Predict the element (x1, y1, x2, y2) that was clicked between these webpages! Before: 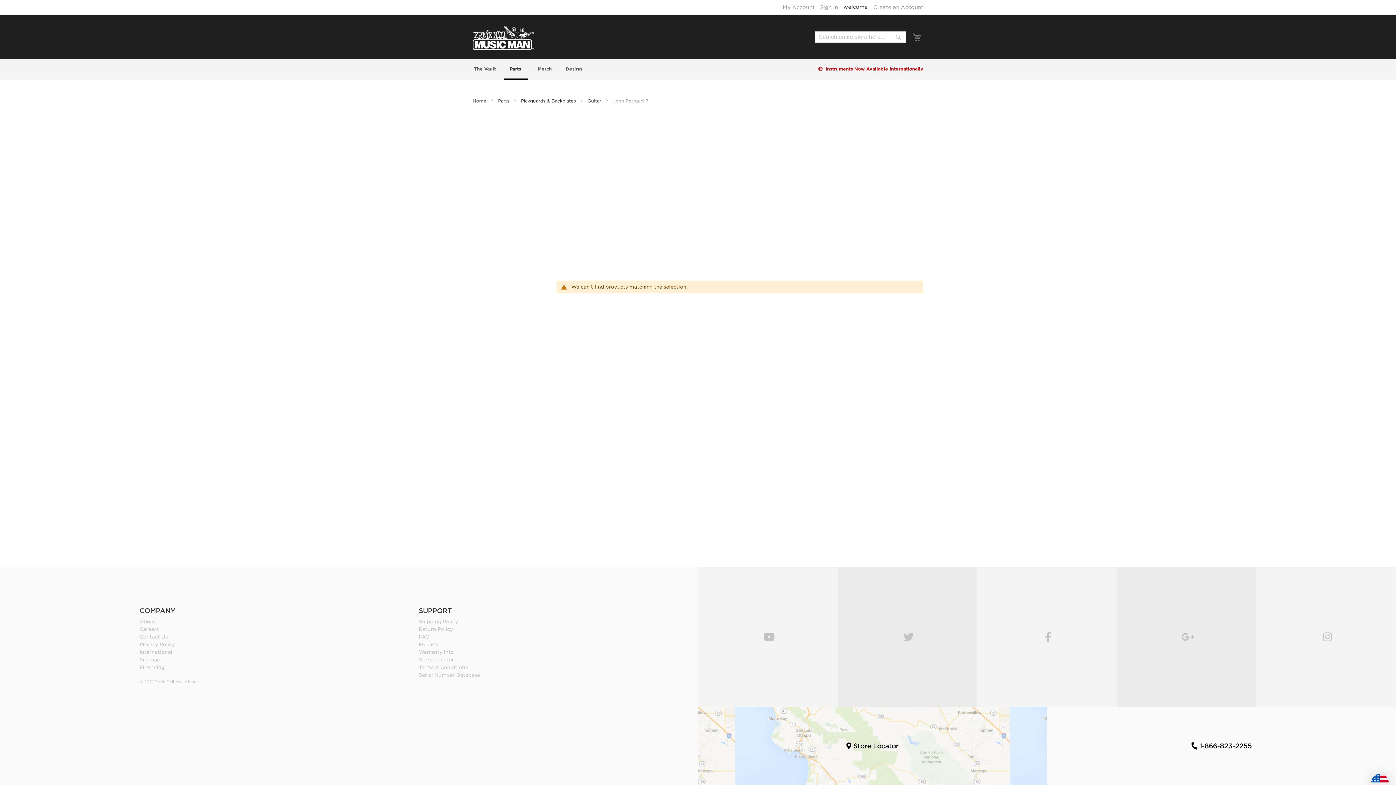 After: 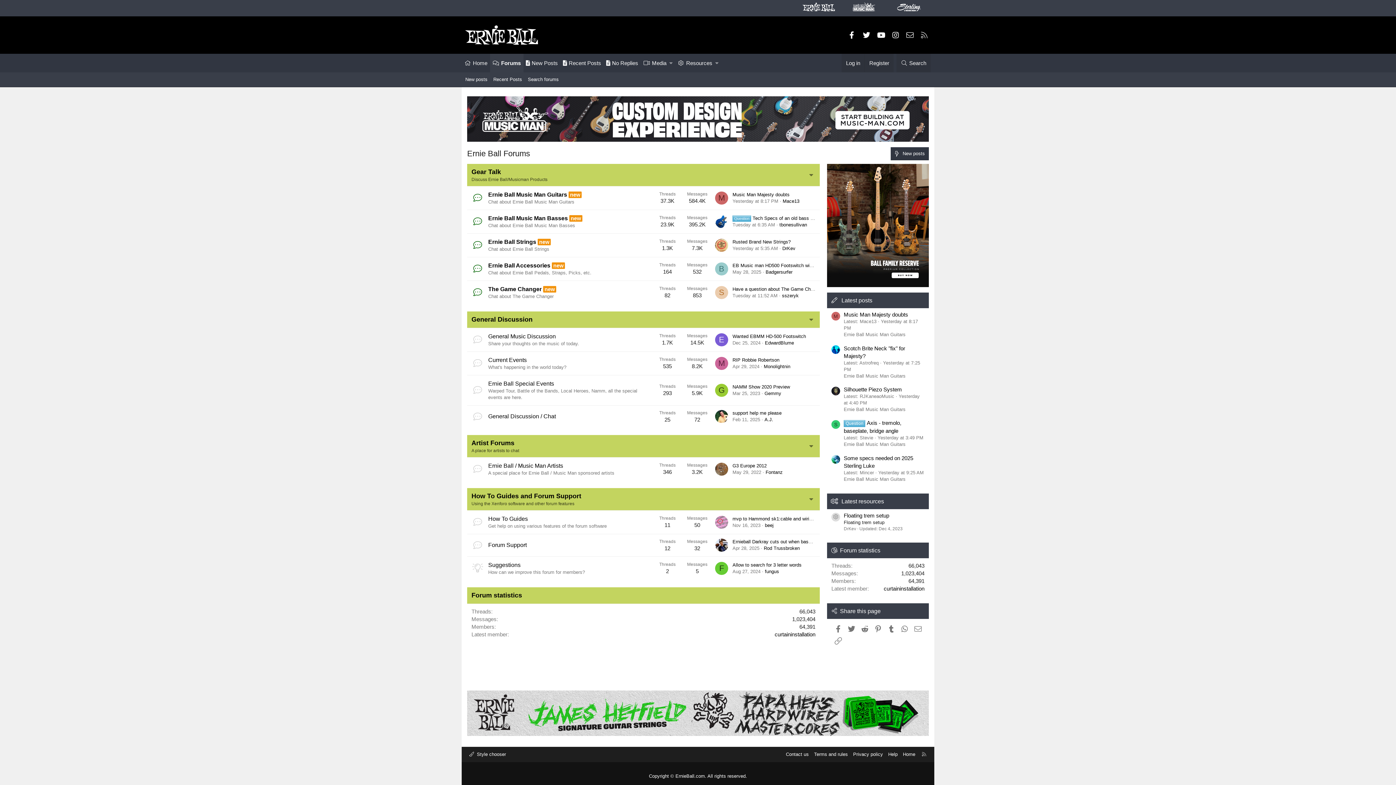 Action: label: Forums bbox: (418, 641, 438, 647)